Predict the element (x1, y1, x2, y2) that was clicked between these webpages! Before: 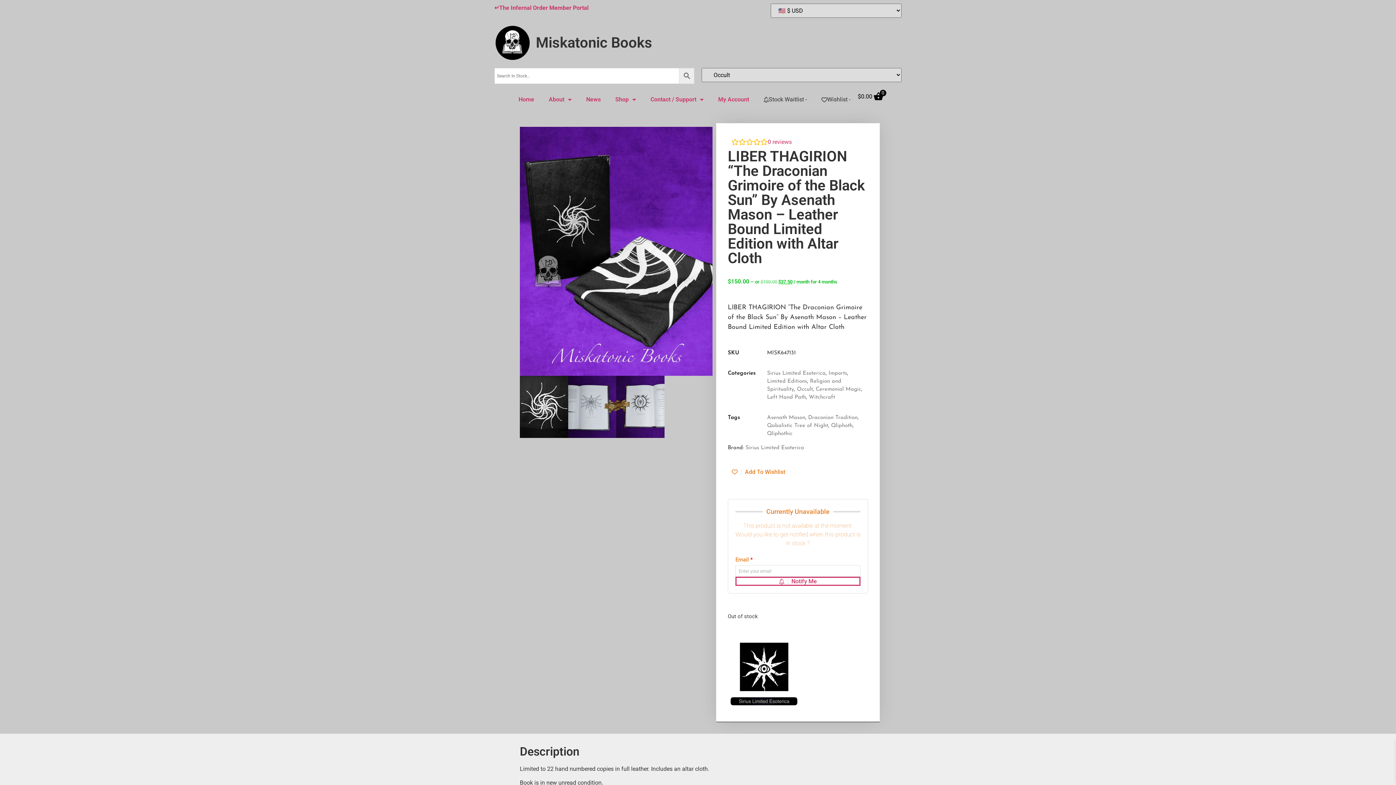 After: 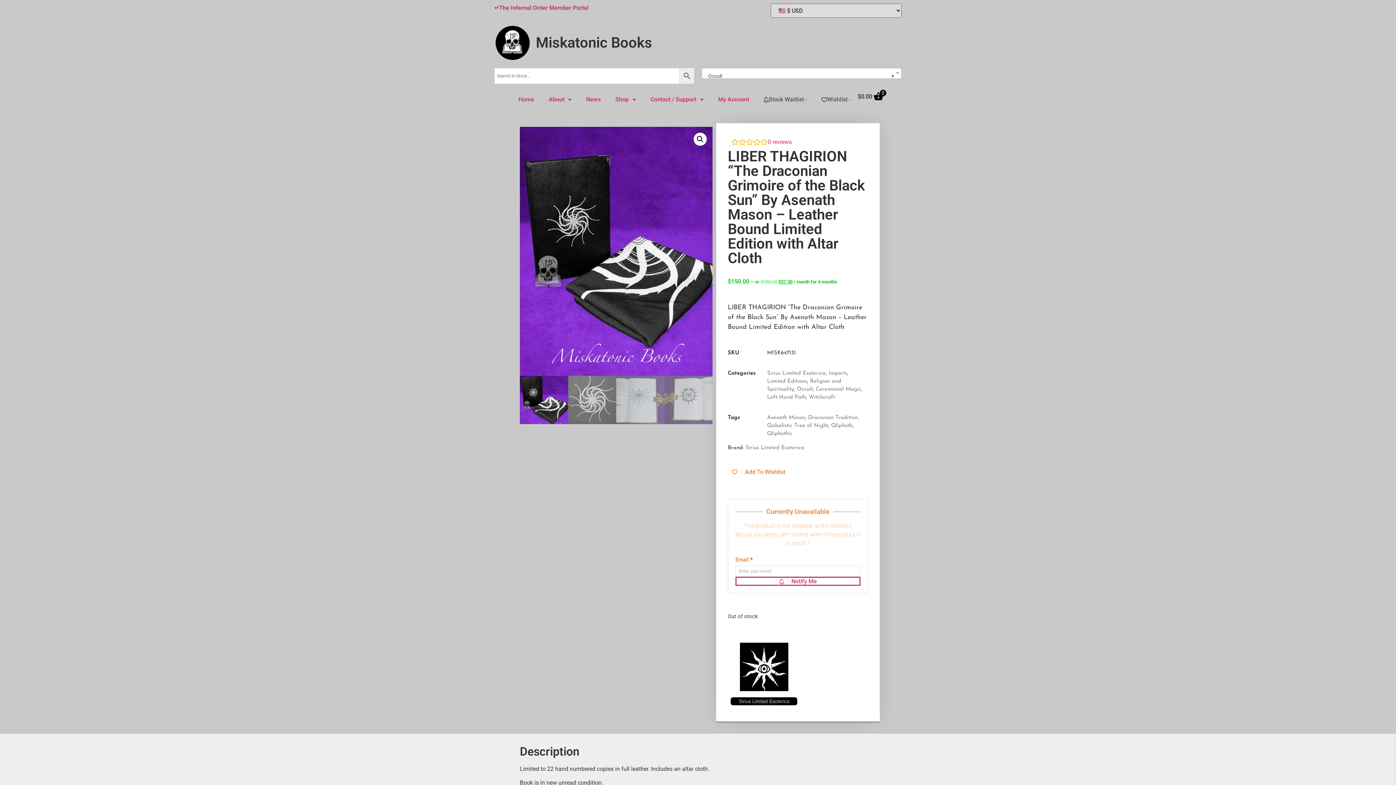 Action: bbox: (756, 91, 814, 107) label: Stock Waitlist -